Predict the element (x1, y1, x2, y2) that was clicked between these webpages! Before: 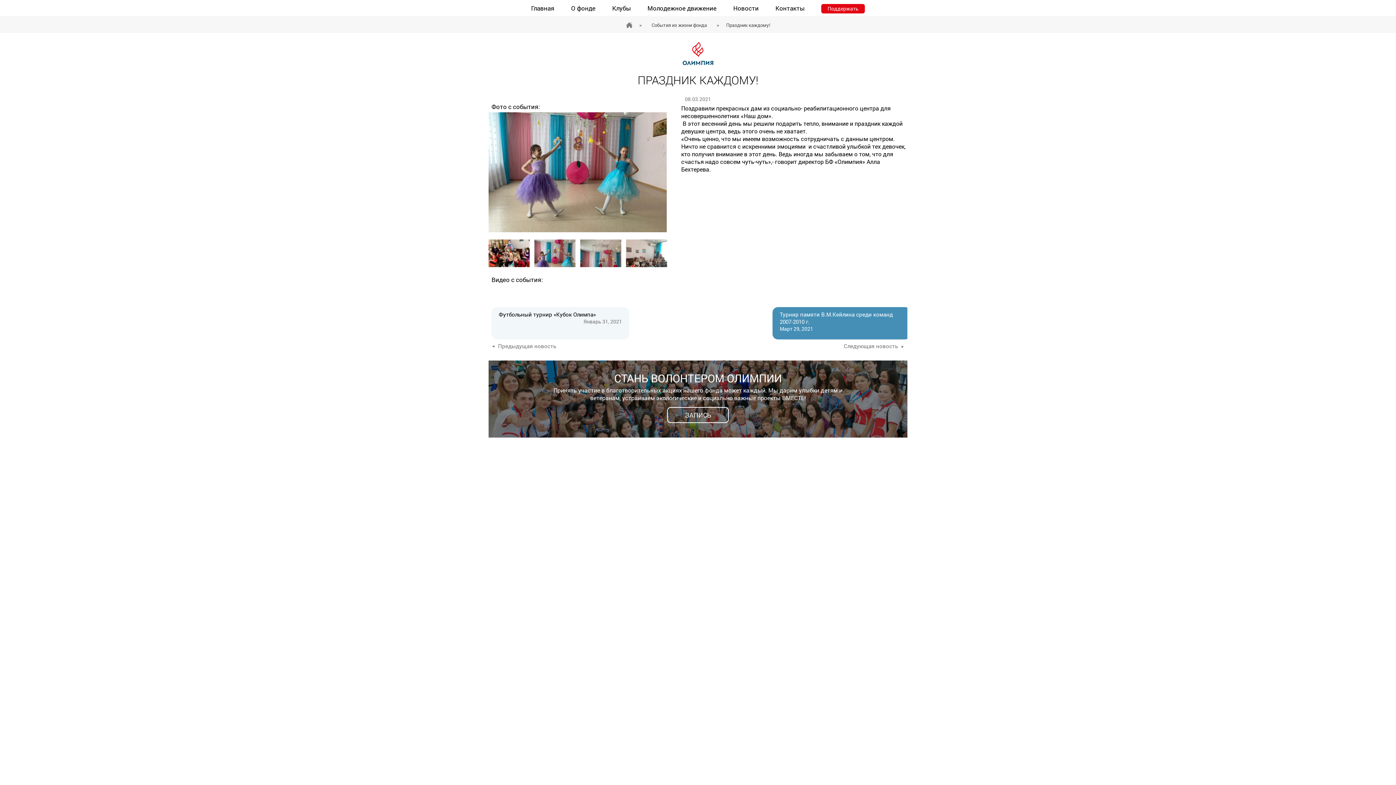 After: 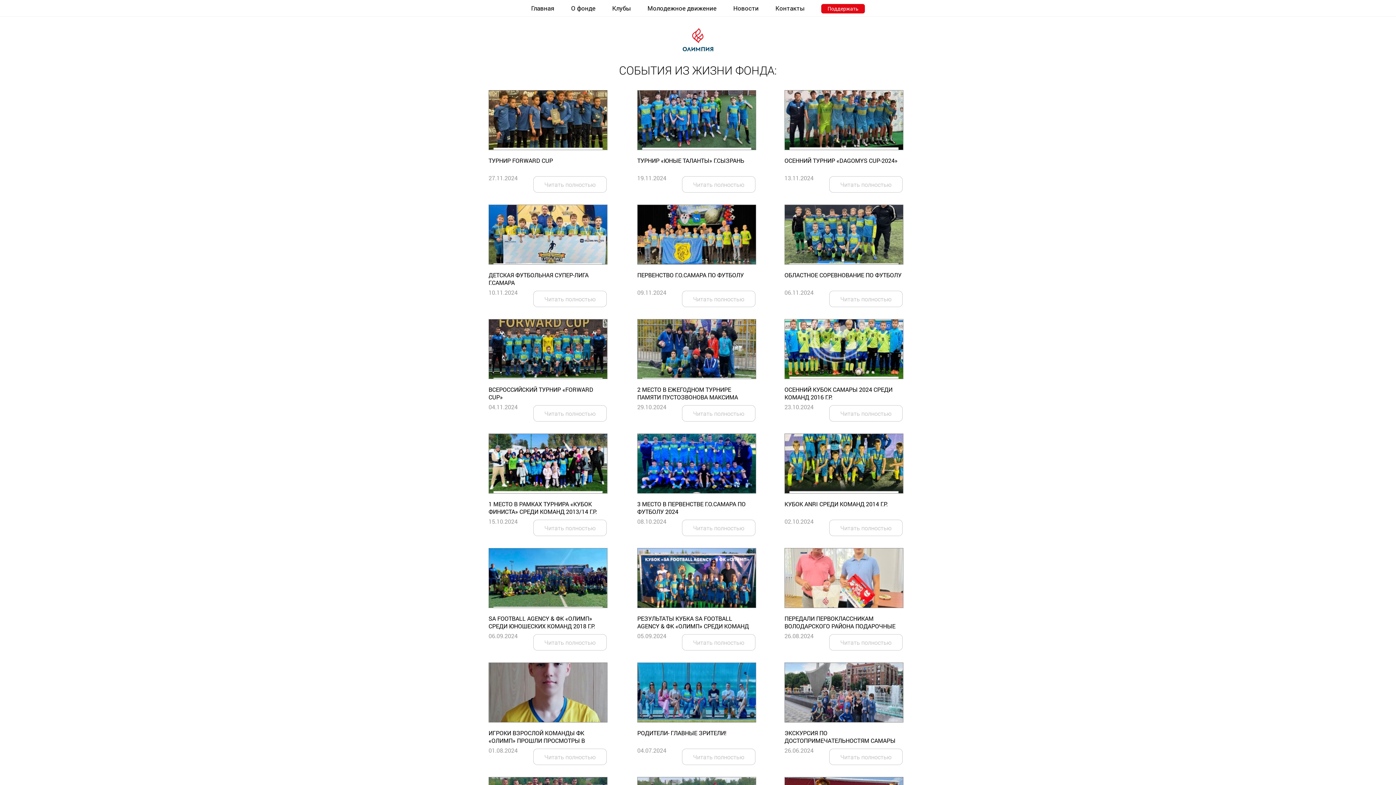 Action: bbox: (648, 21, 710, 28) label: События из жизни фонда